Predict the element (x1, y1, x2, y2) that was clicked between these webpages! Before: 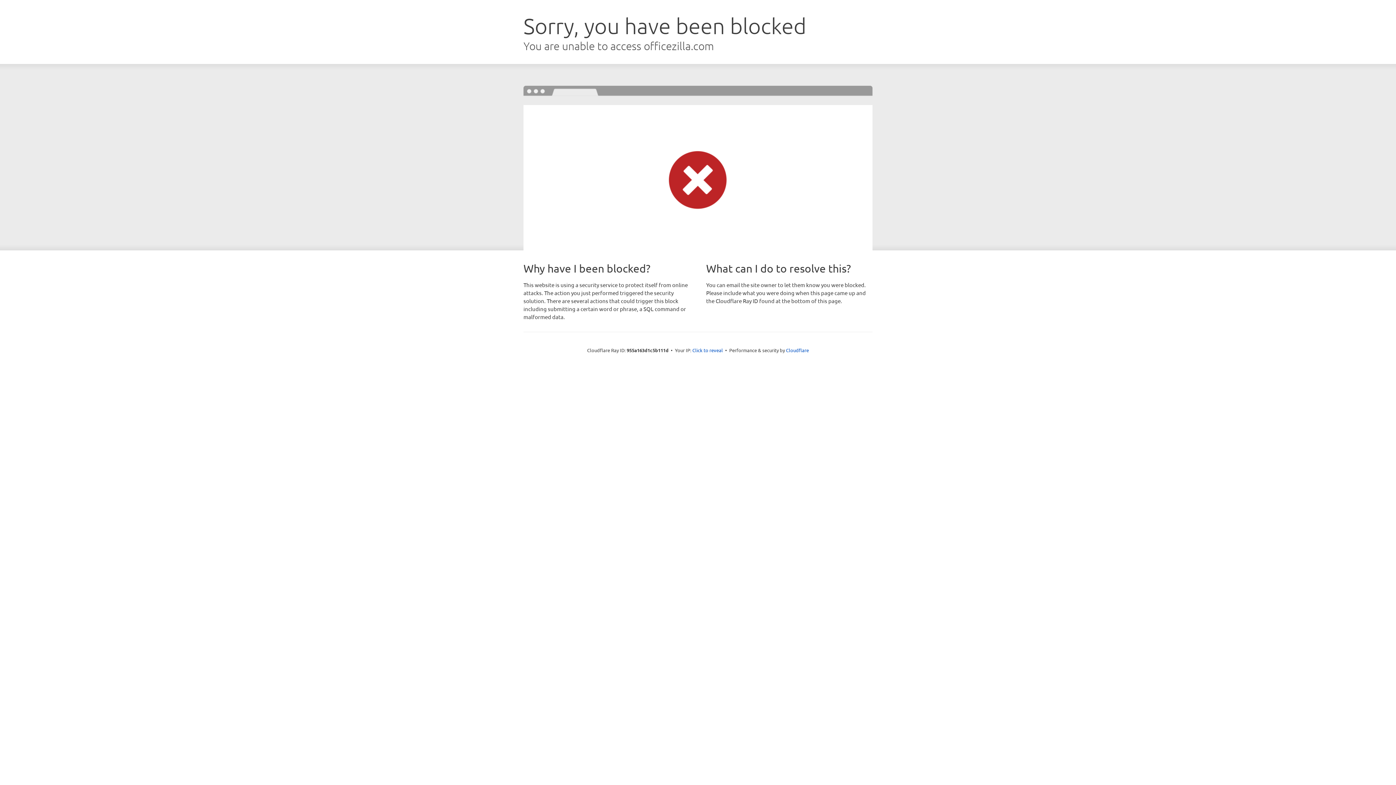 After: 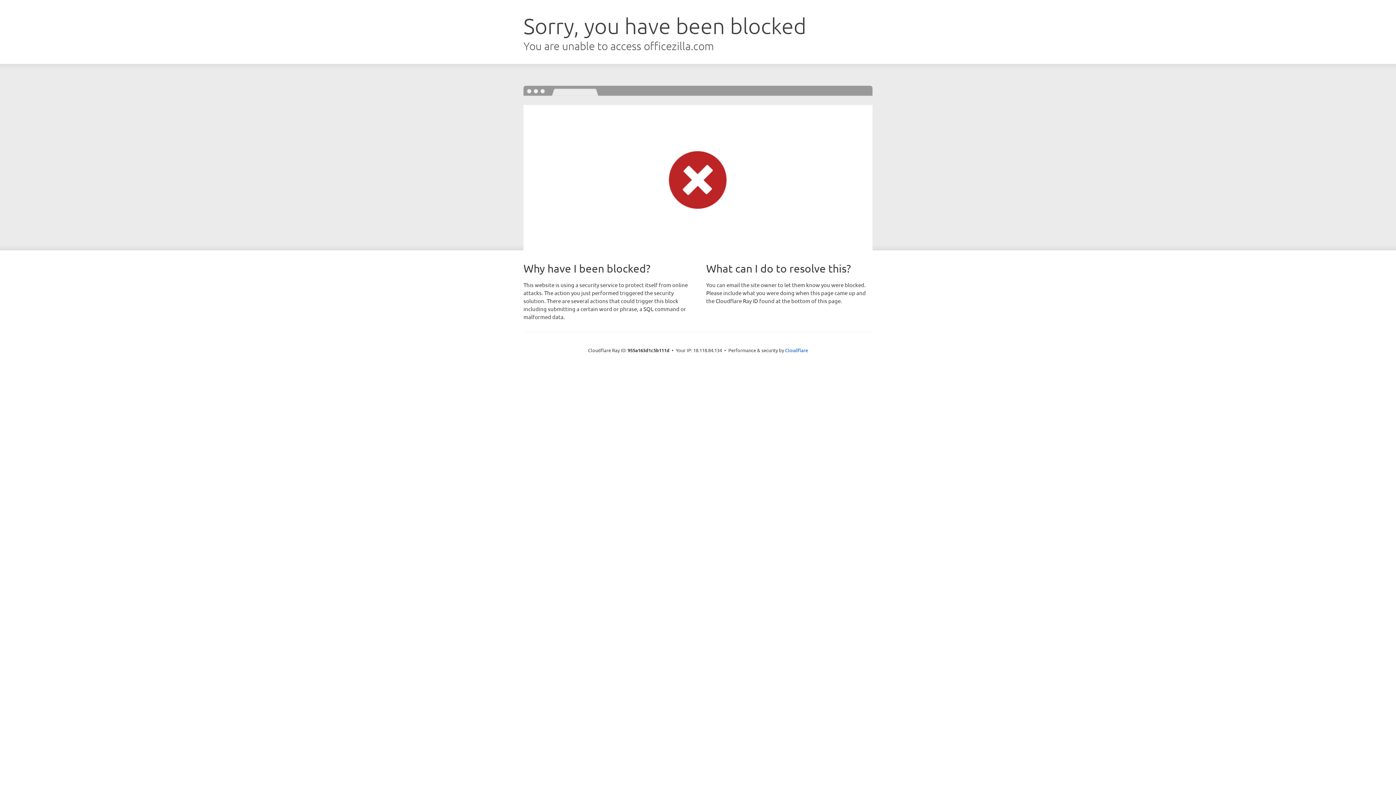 Action: label: Click to reveal bbox: (692, 346, 723, 353)